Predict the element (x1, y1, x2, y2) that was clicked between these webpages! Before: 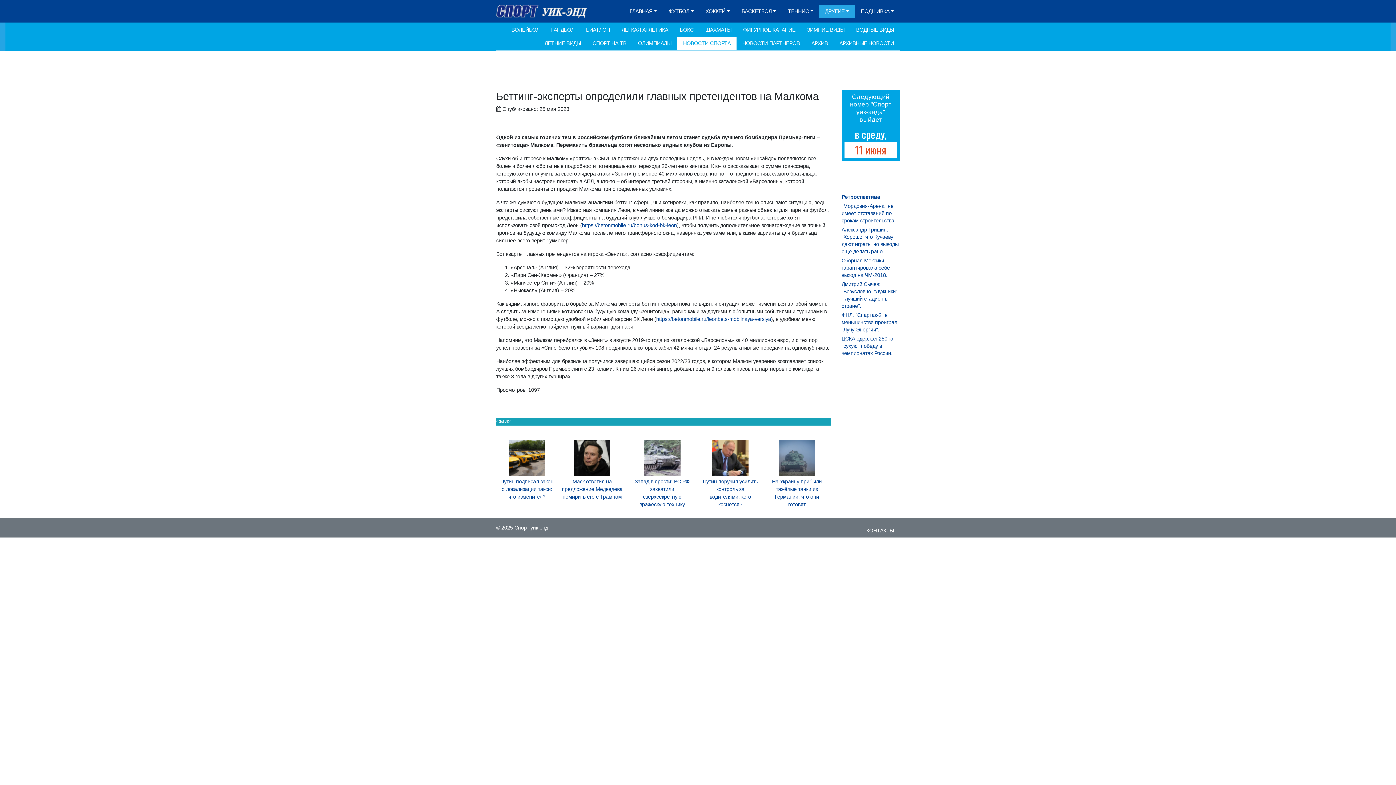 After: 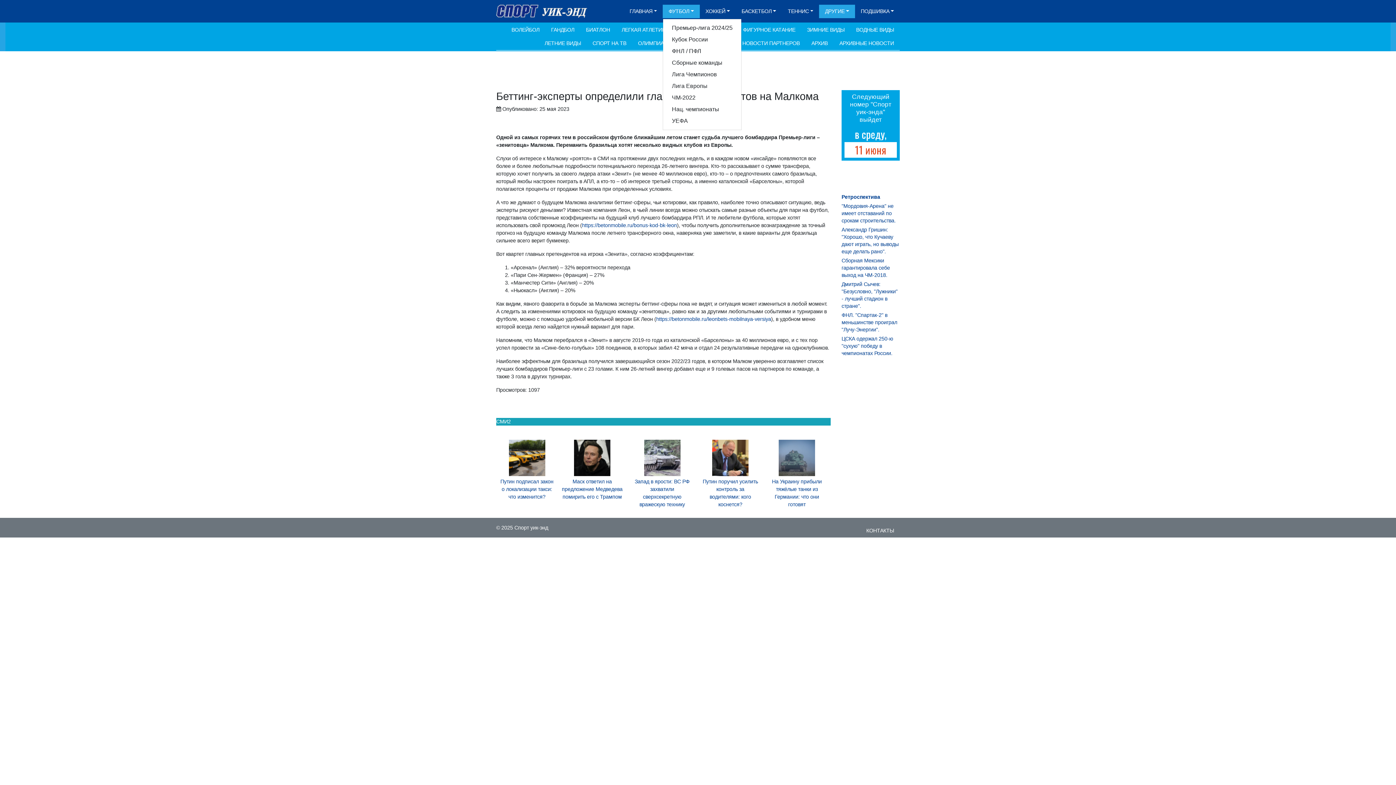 Action: label: ФУТБОЛ bbox: (662, 4, 699, 18)